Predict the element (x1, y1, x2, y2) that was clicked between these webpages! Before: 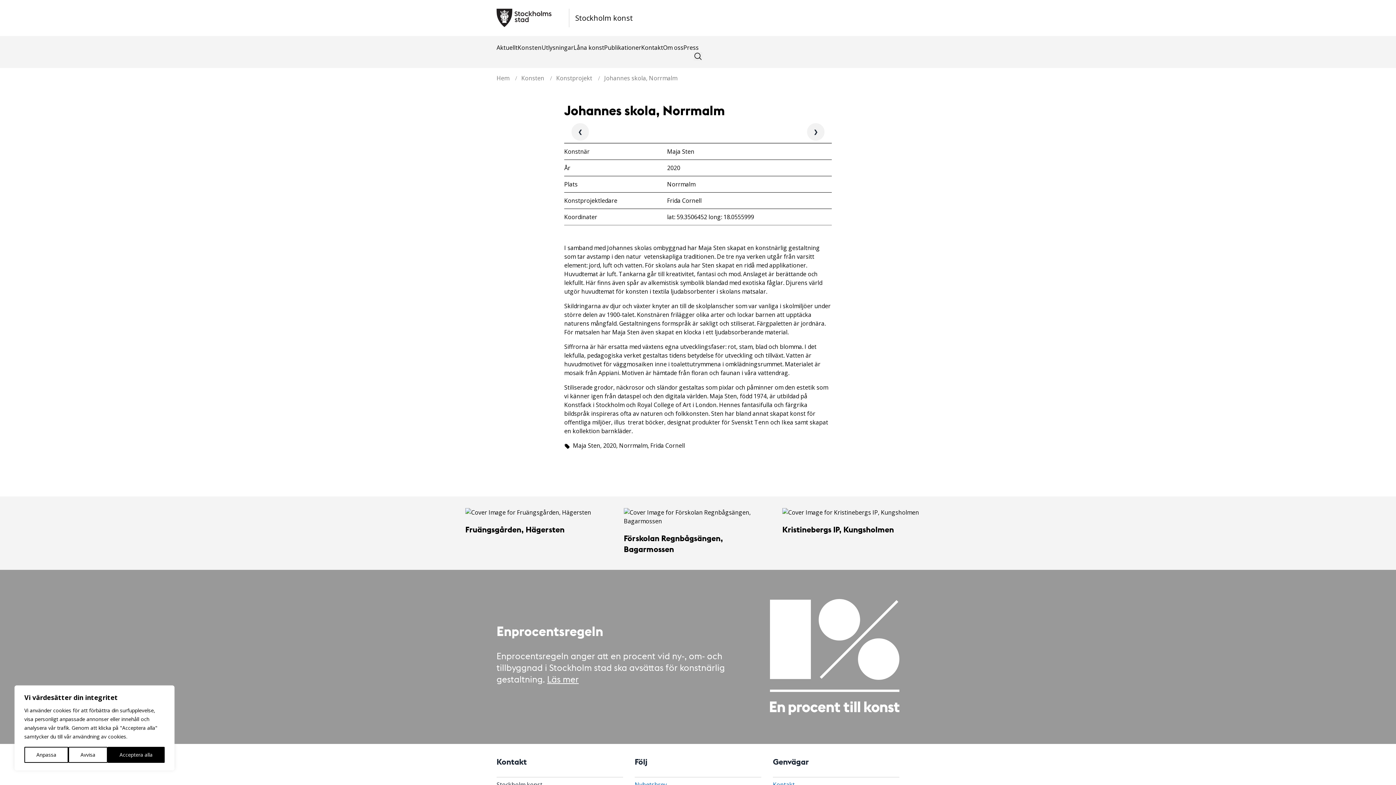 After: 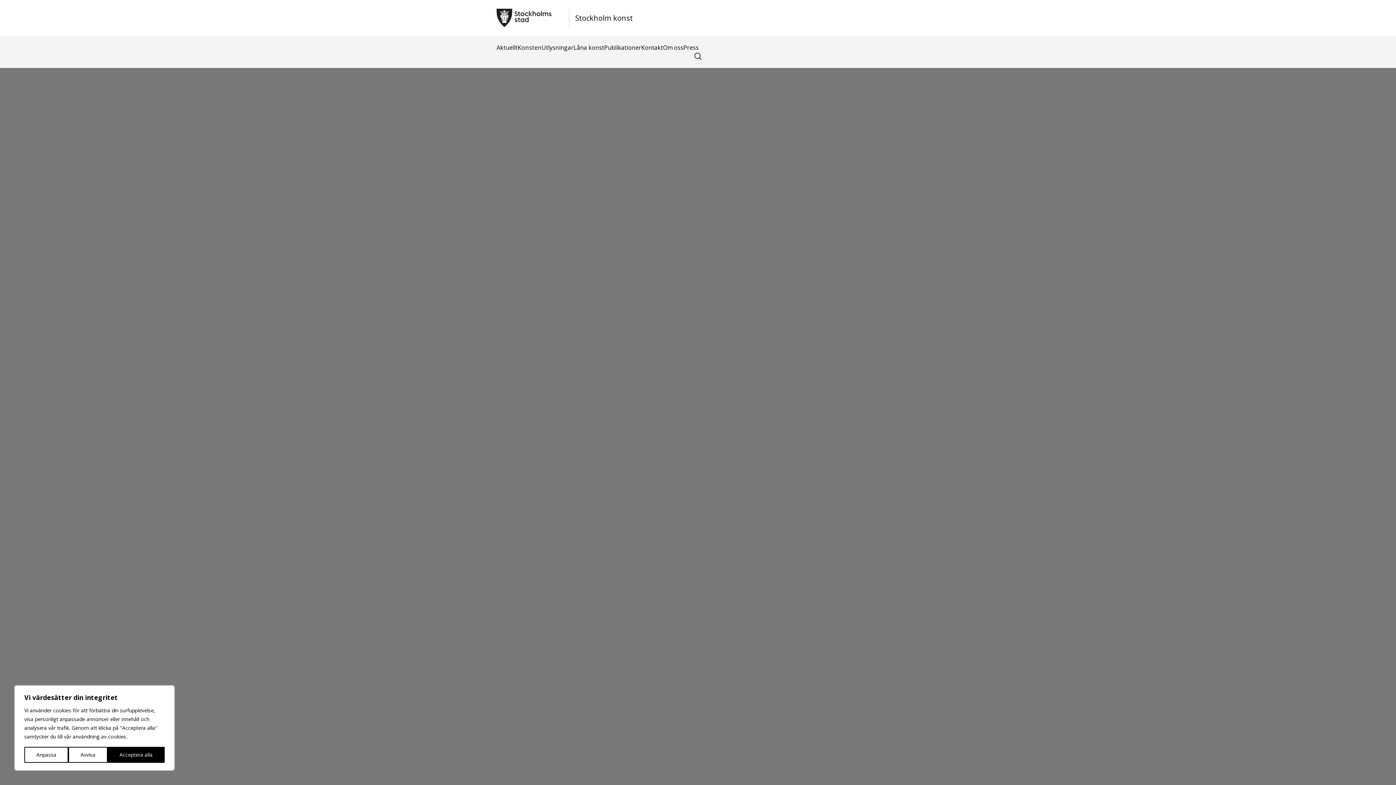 Action: bbox: (496, 8, 633, 27) label: Stockholm konst